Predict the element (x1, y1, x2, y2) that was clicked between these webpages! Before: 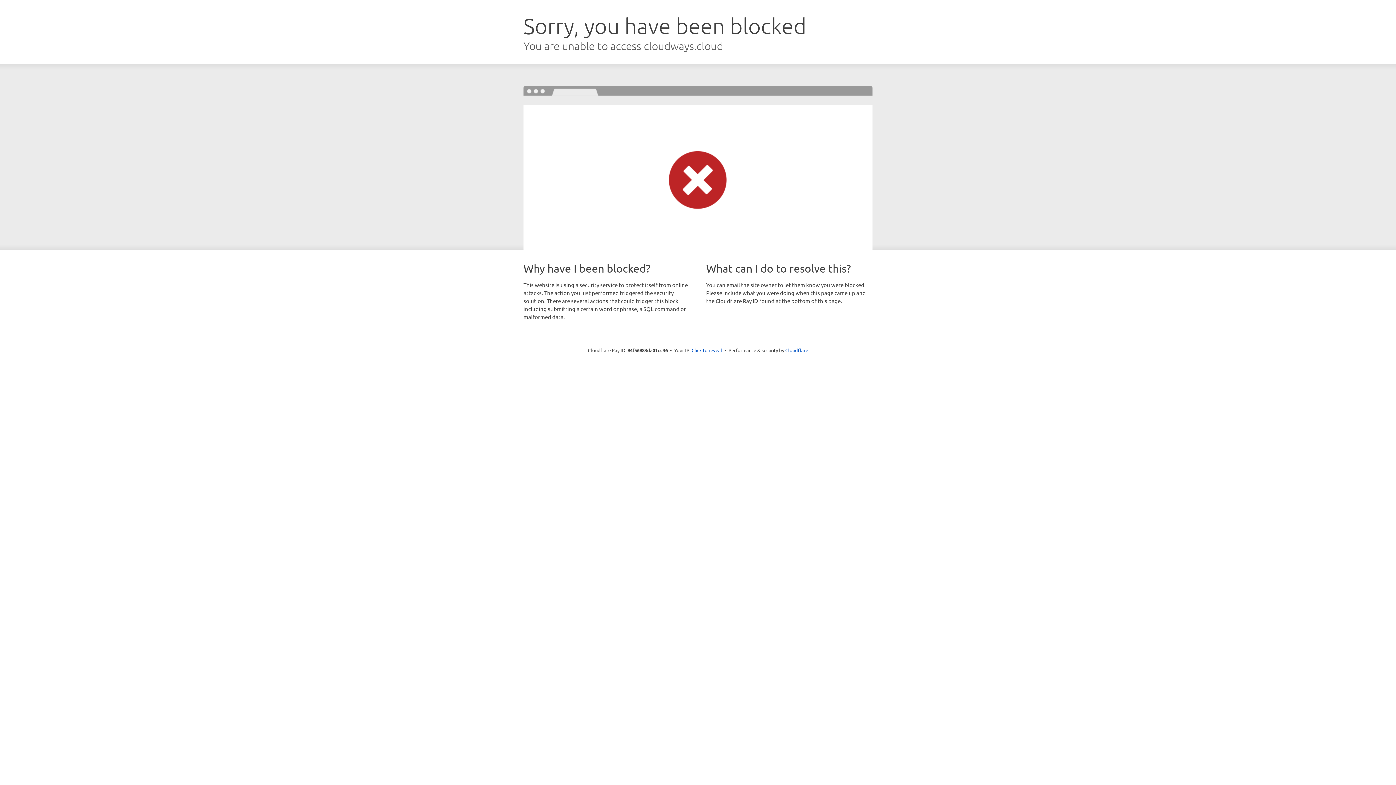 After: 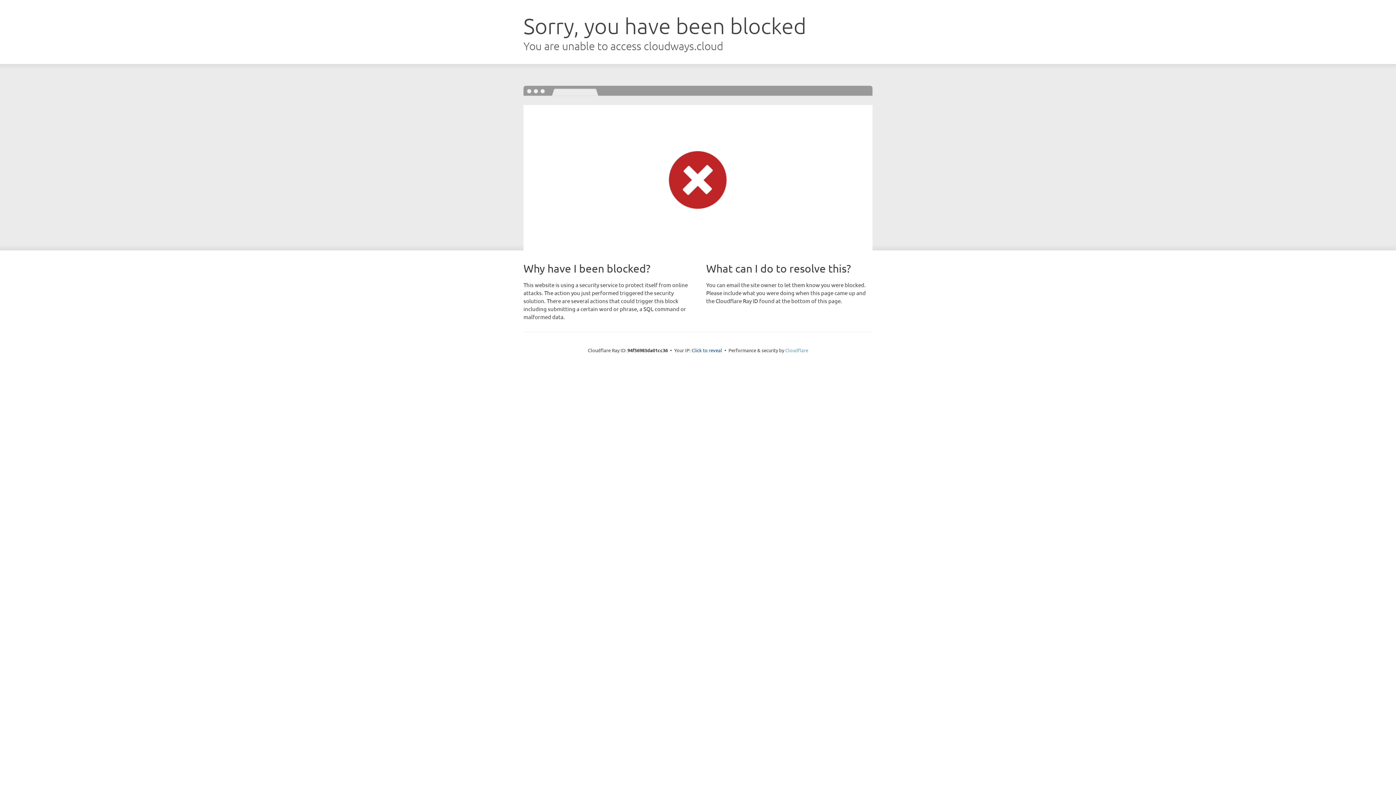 Action: label: Cloudflare bbox: (785, 347, 808, 353)